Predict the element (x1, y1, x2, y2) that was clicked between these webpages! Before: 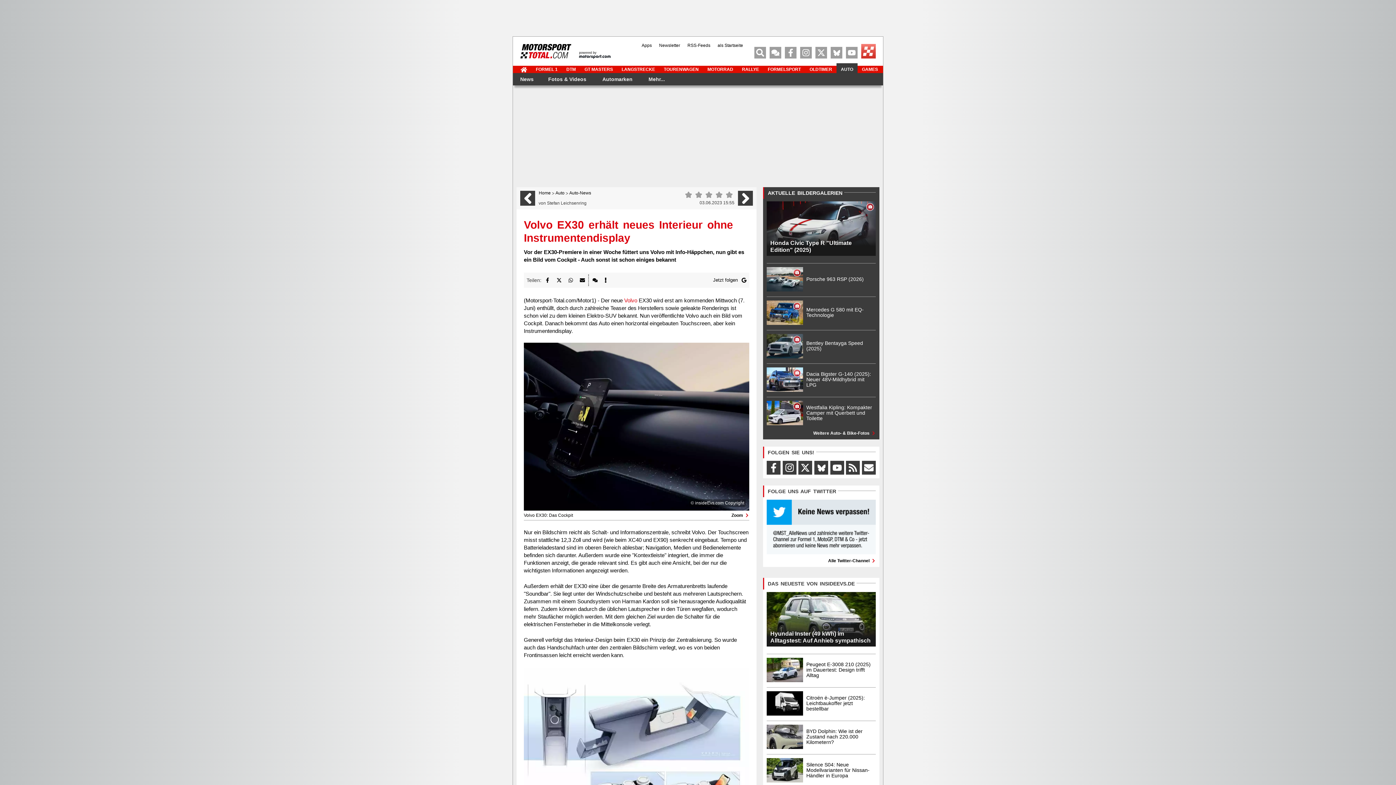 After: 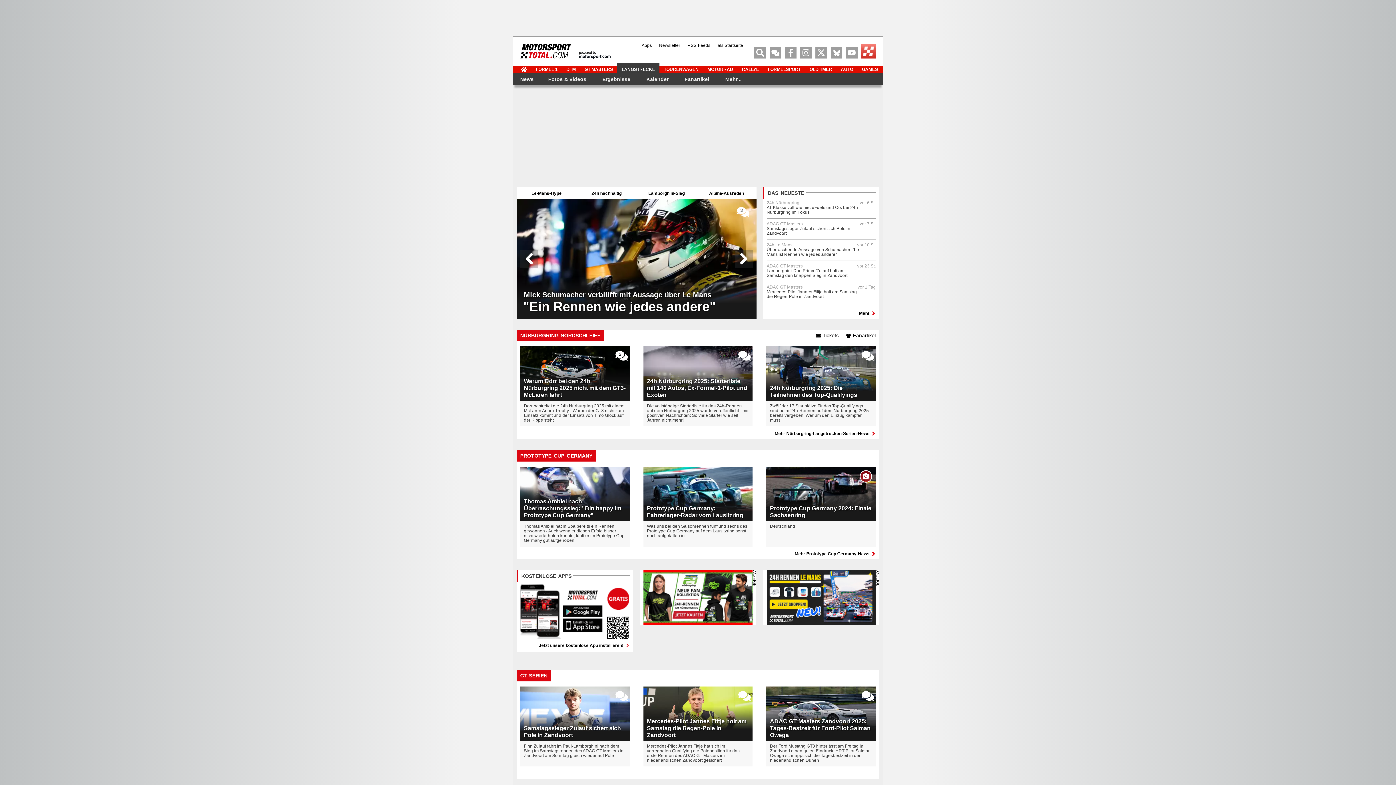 Action: bbox: (617, 63, 659, 73) label: LANGSTRECKE